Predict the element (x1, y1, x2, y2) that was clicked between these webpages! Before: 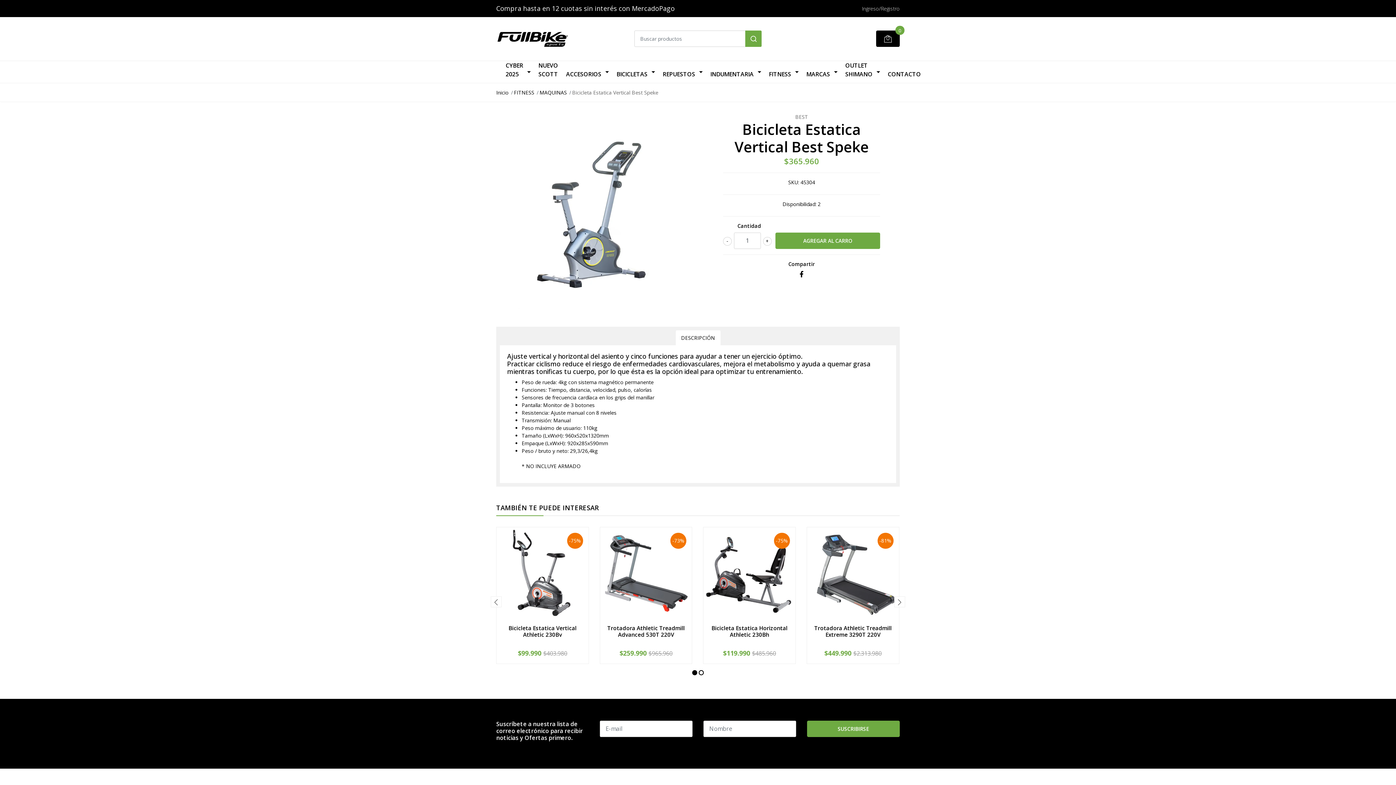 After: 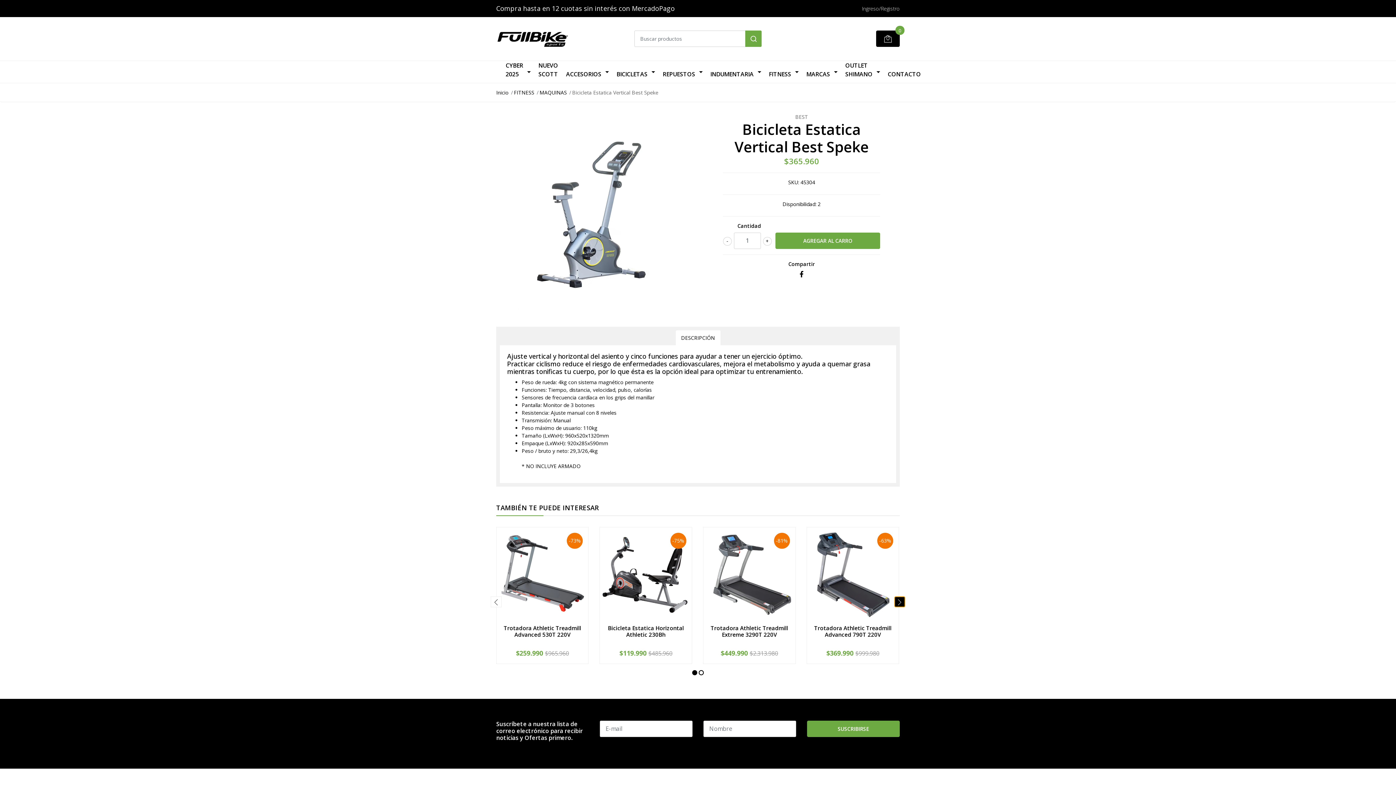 Action: bbox: (894, 596, 905, 607)